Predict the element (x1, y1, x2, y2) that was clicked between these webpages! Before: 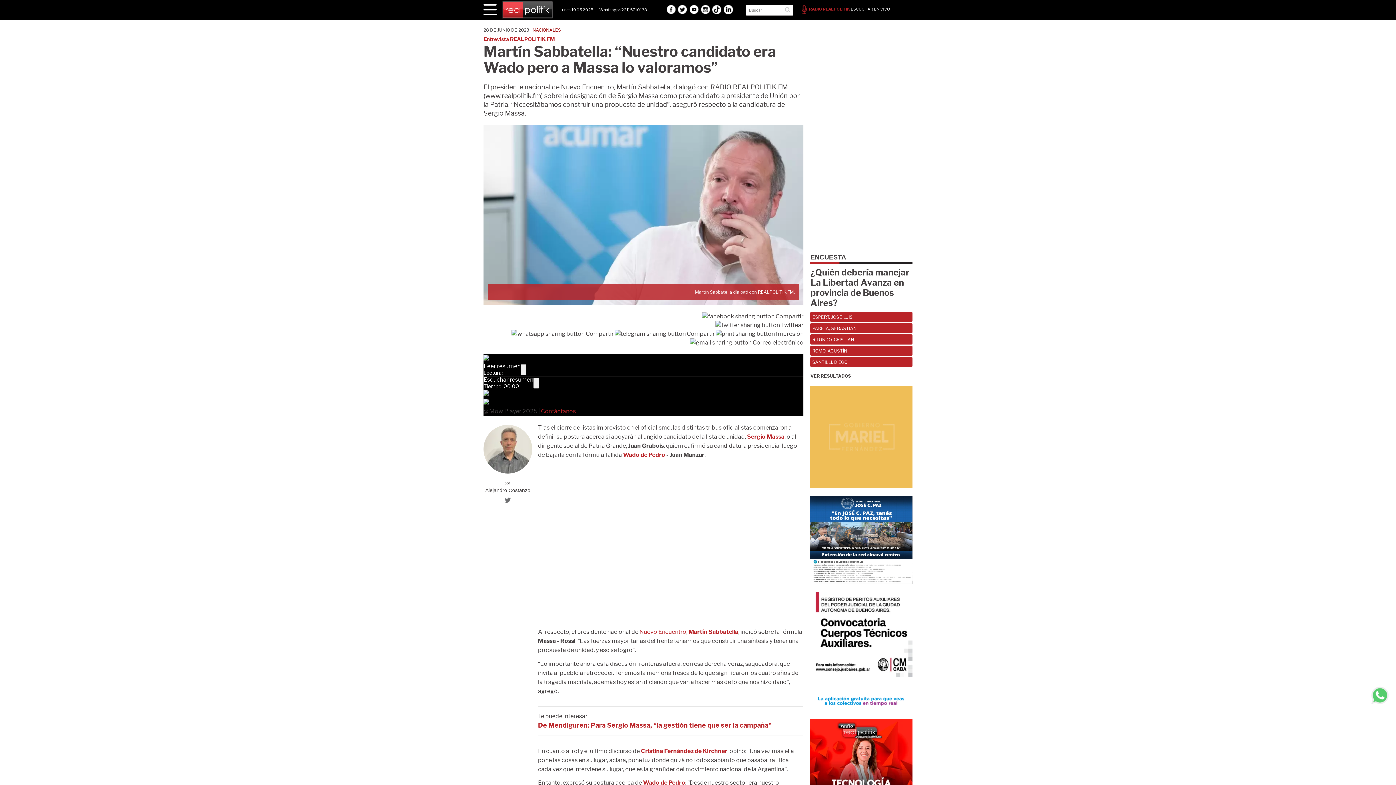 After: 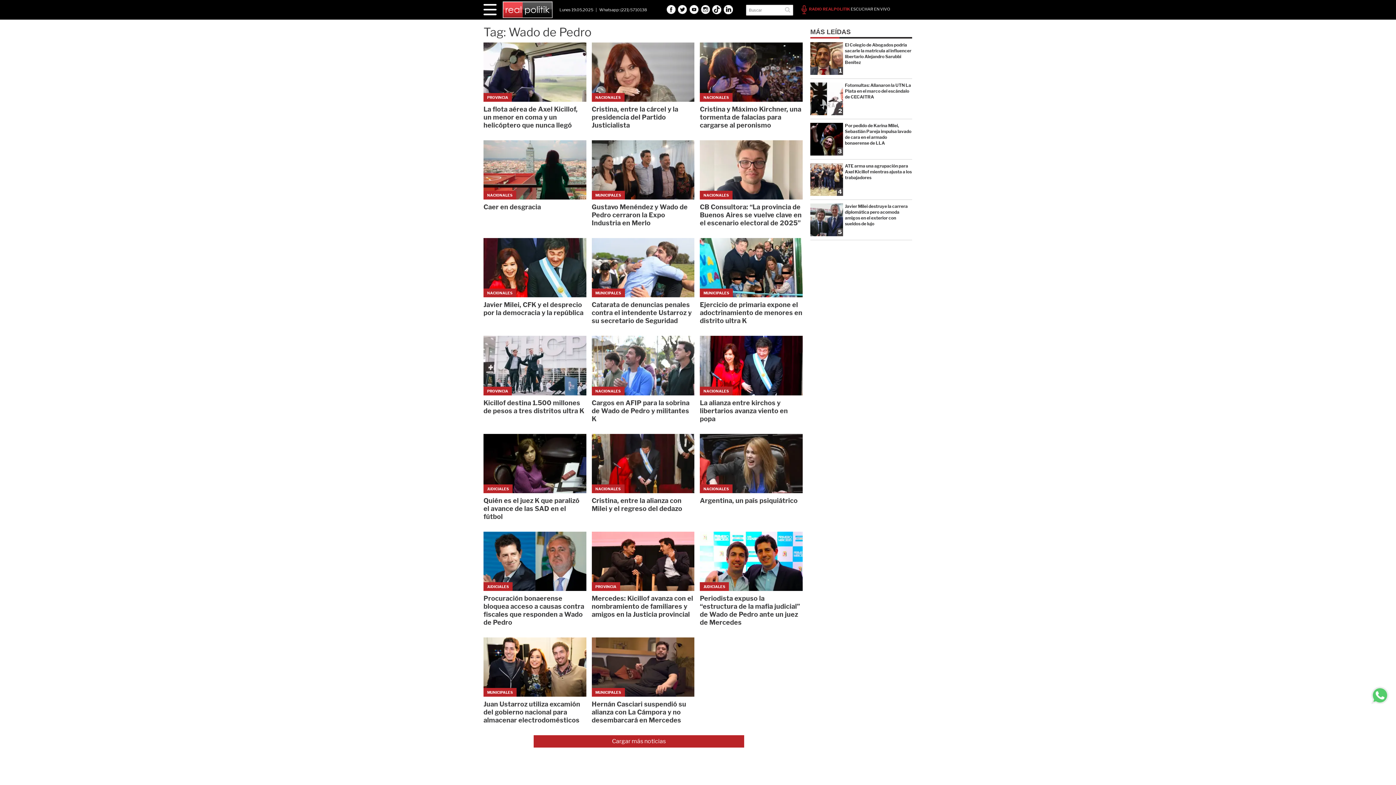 Action: label: Wado de Pedro bbox: (623, 451, 665, 458)